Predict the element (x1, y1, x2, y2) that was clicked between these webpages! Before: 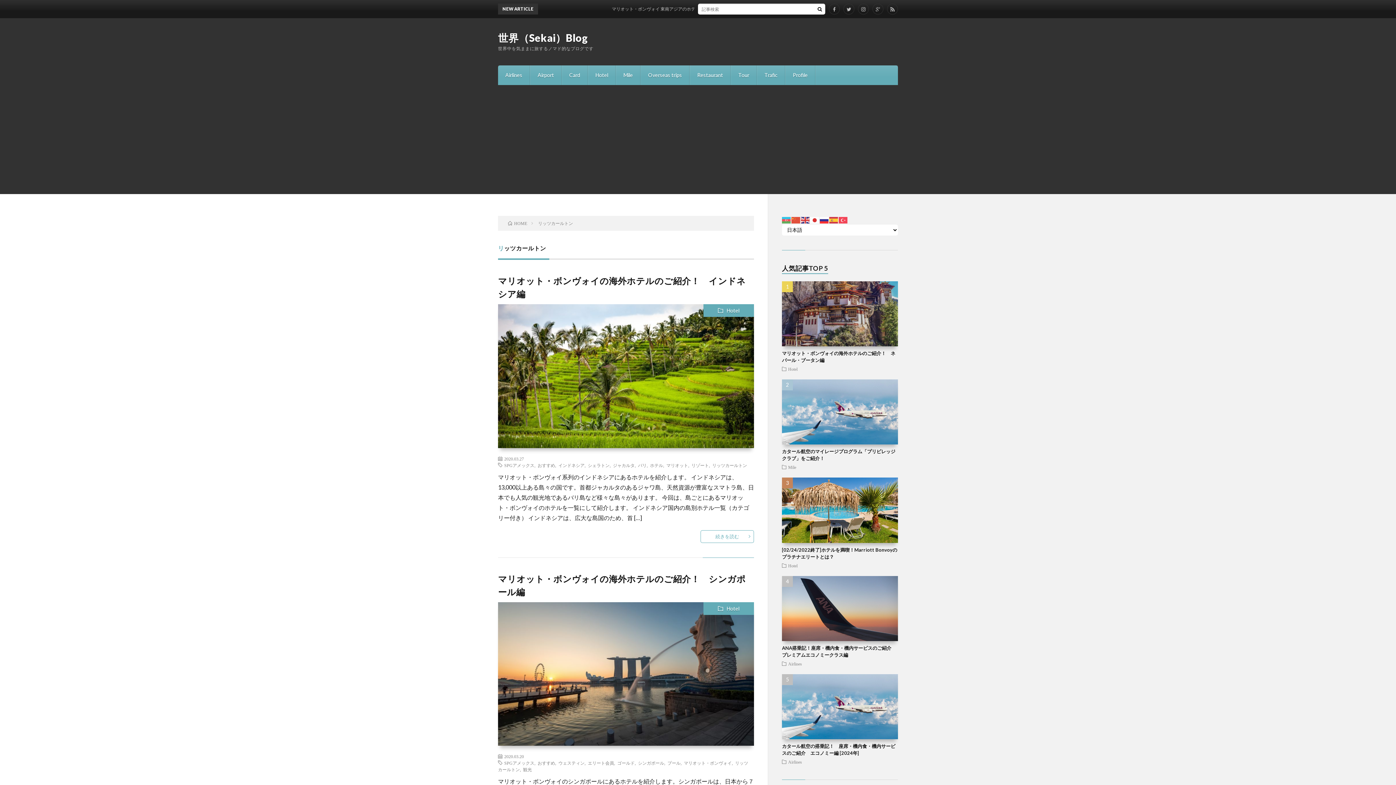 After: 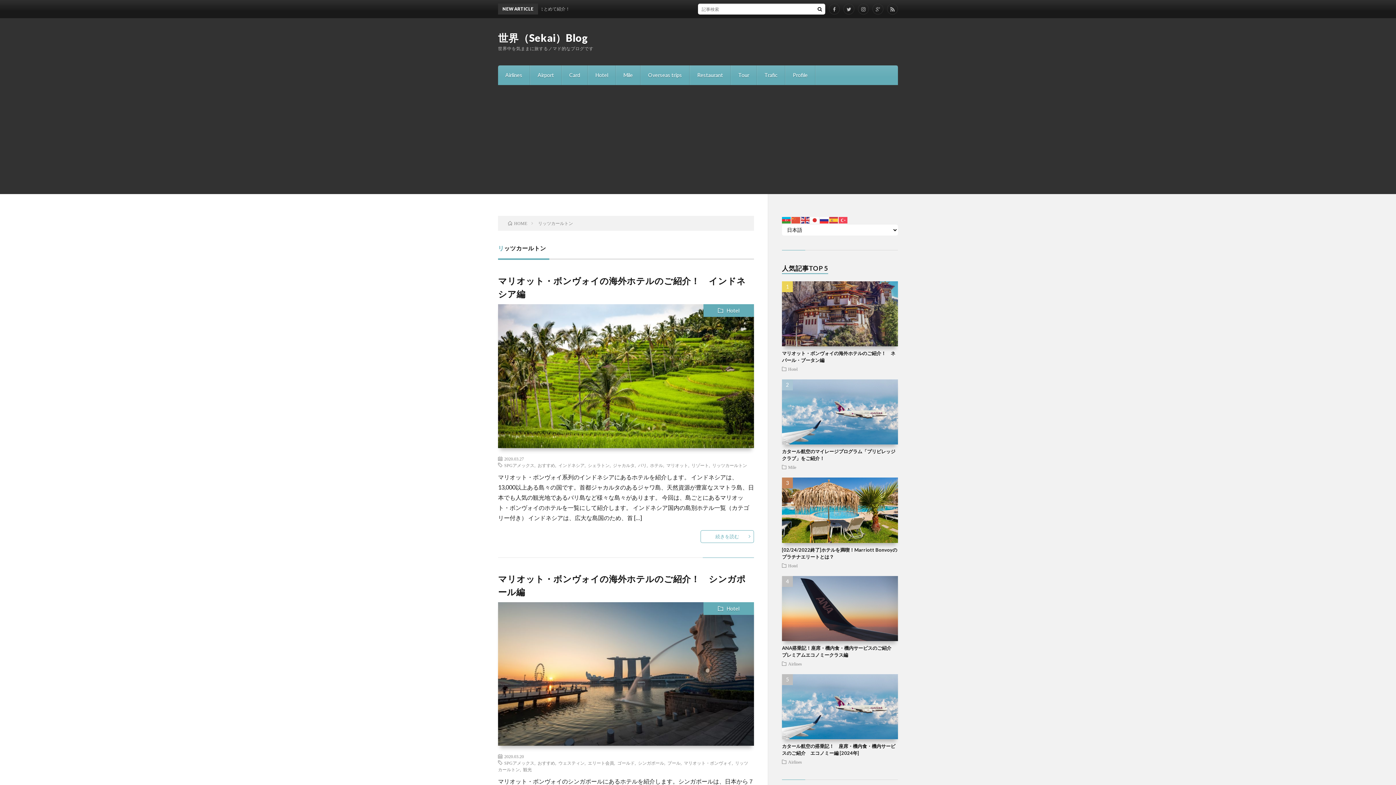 Action: bbox: (782, 216, 791, 222)